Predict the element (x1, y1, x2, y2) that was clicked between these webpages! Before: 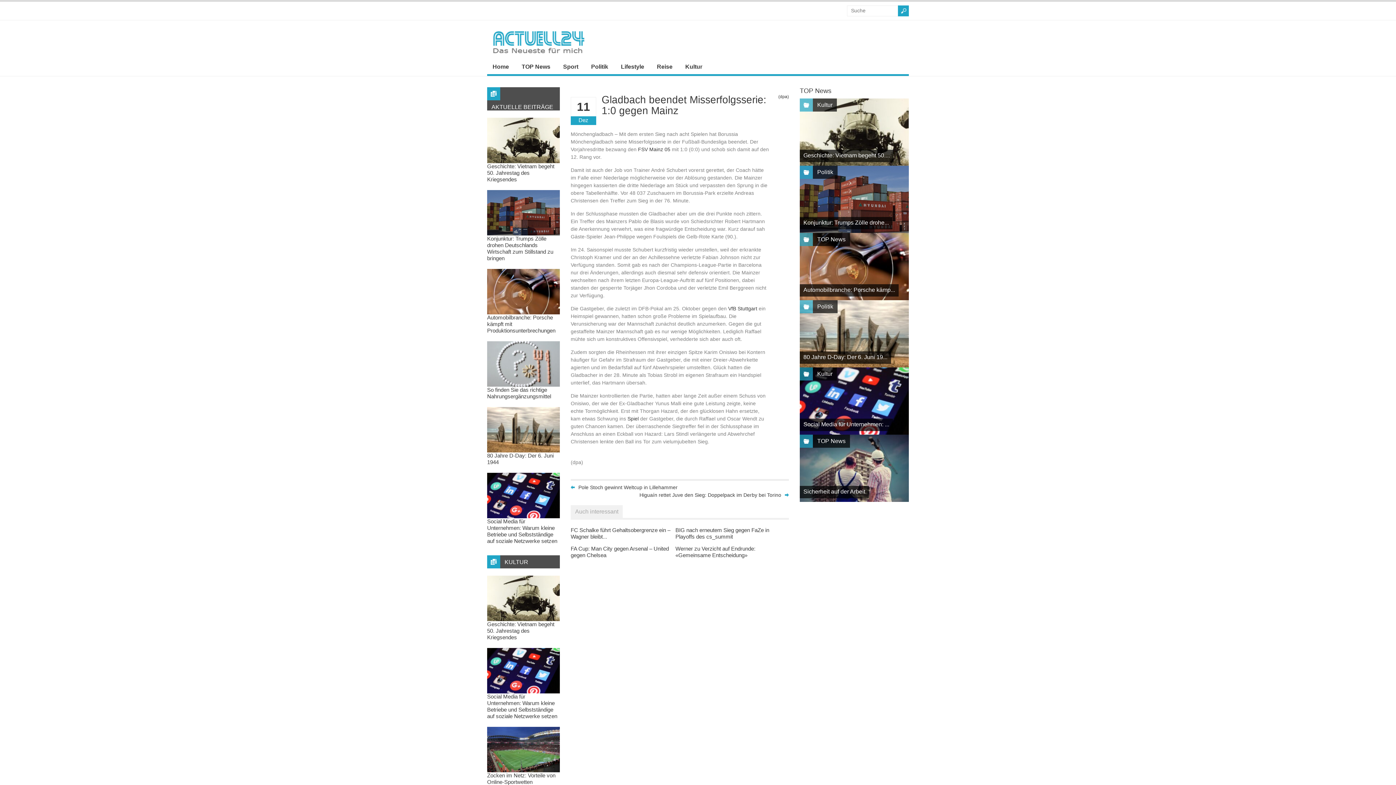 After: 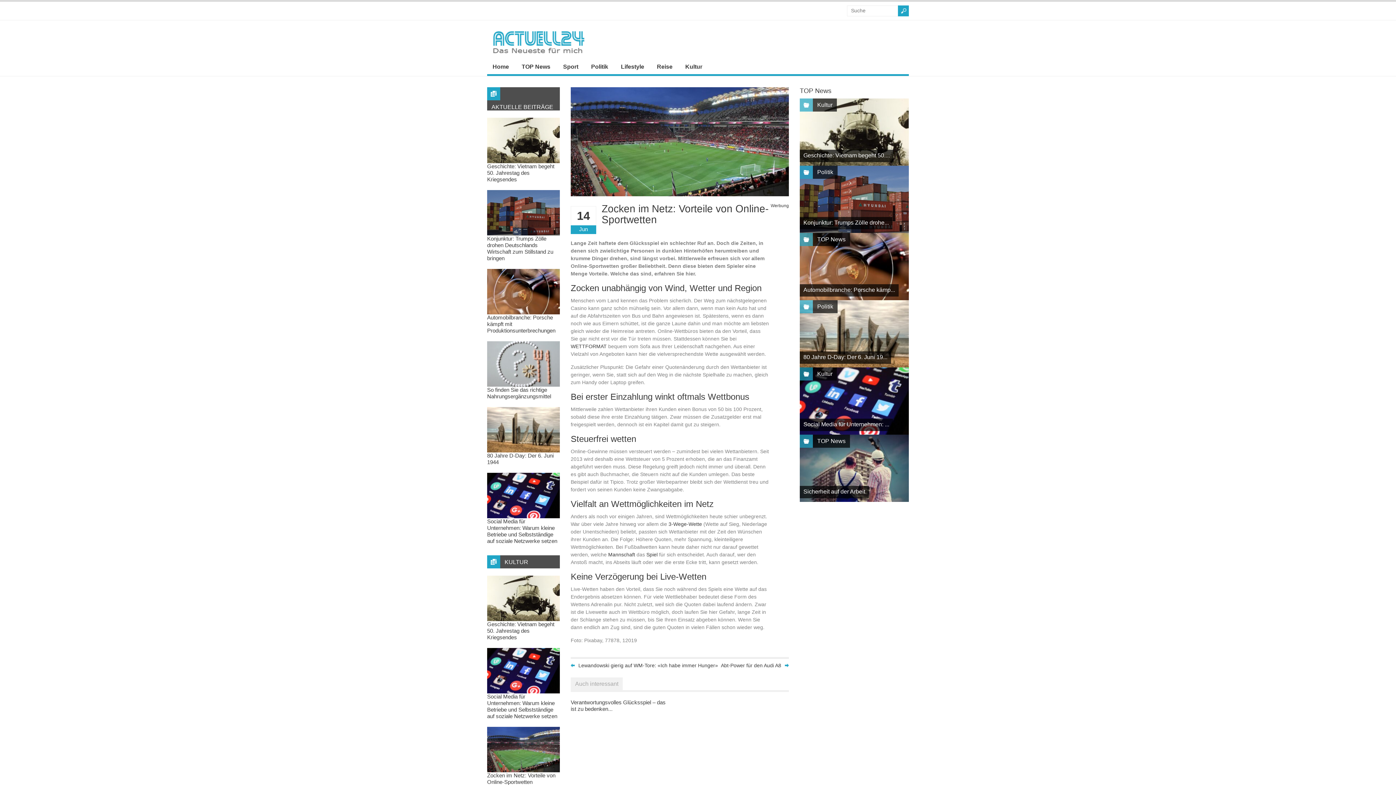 Action: label: Zocken im Netz: Vorteile von Online-Sportwetten bbox: (487, 772, 555, 785)